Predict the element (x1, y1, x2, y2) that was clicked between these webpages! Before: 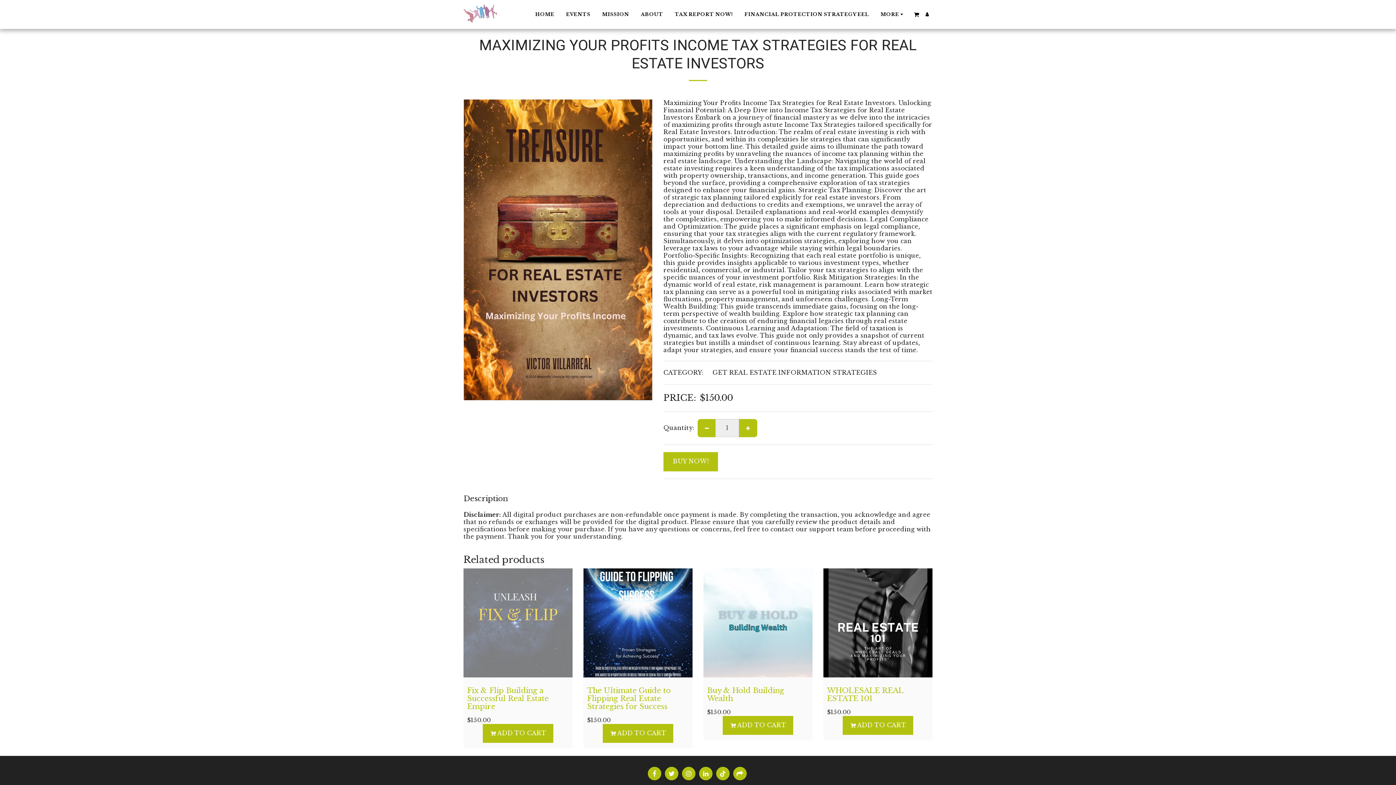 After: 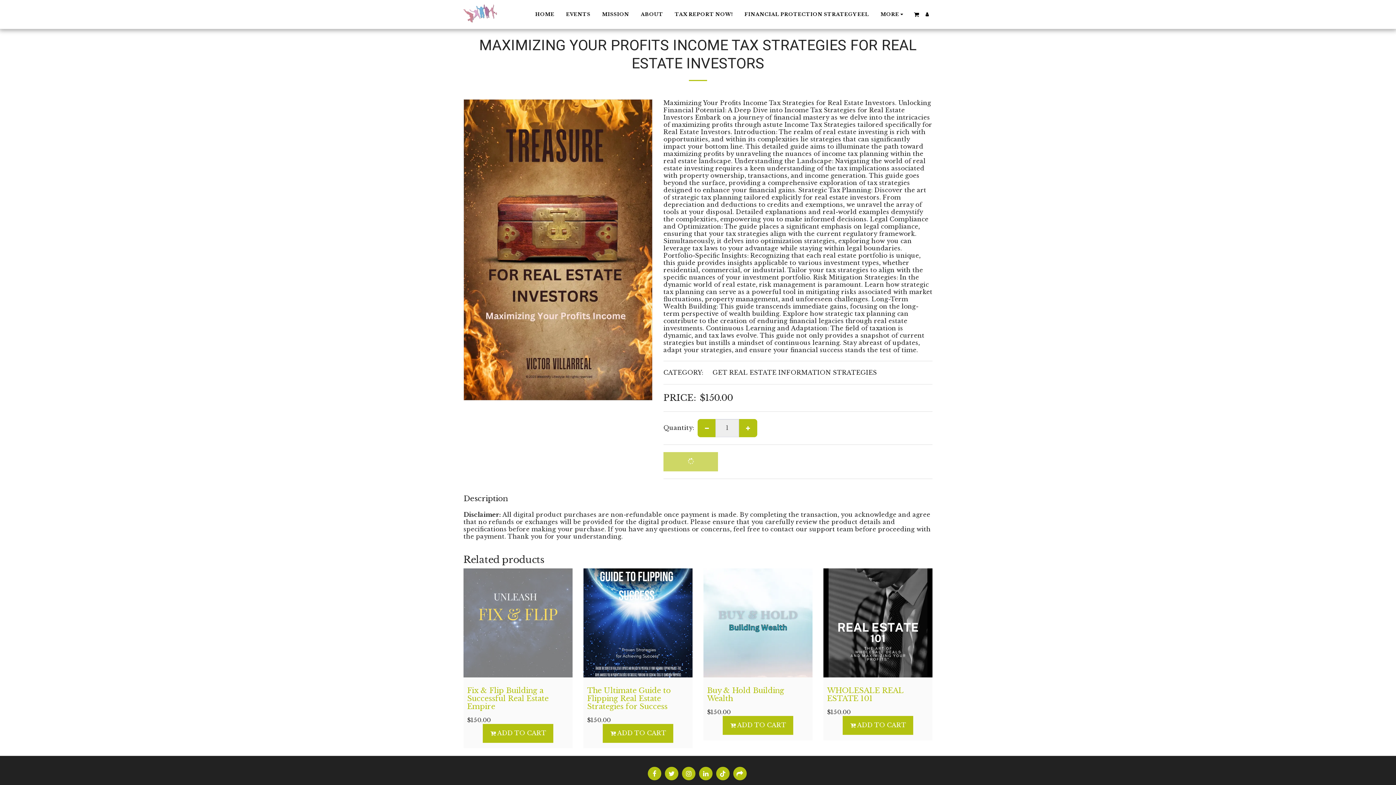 Action: label: BUY NOW! bbox: (663, 452, 718, 471)